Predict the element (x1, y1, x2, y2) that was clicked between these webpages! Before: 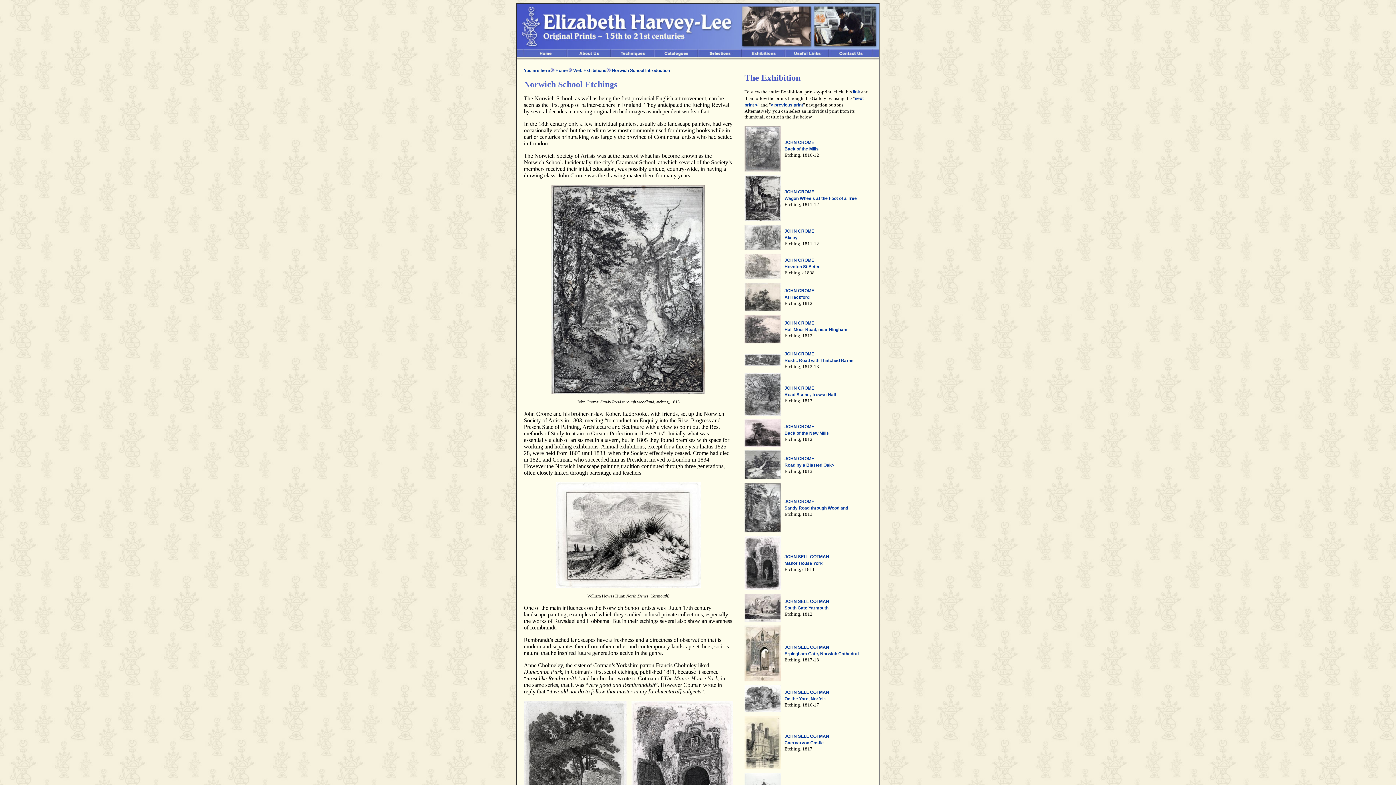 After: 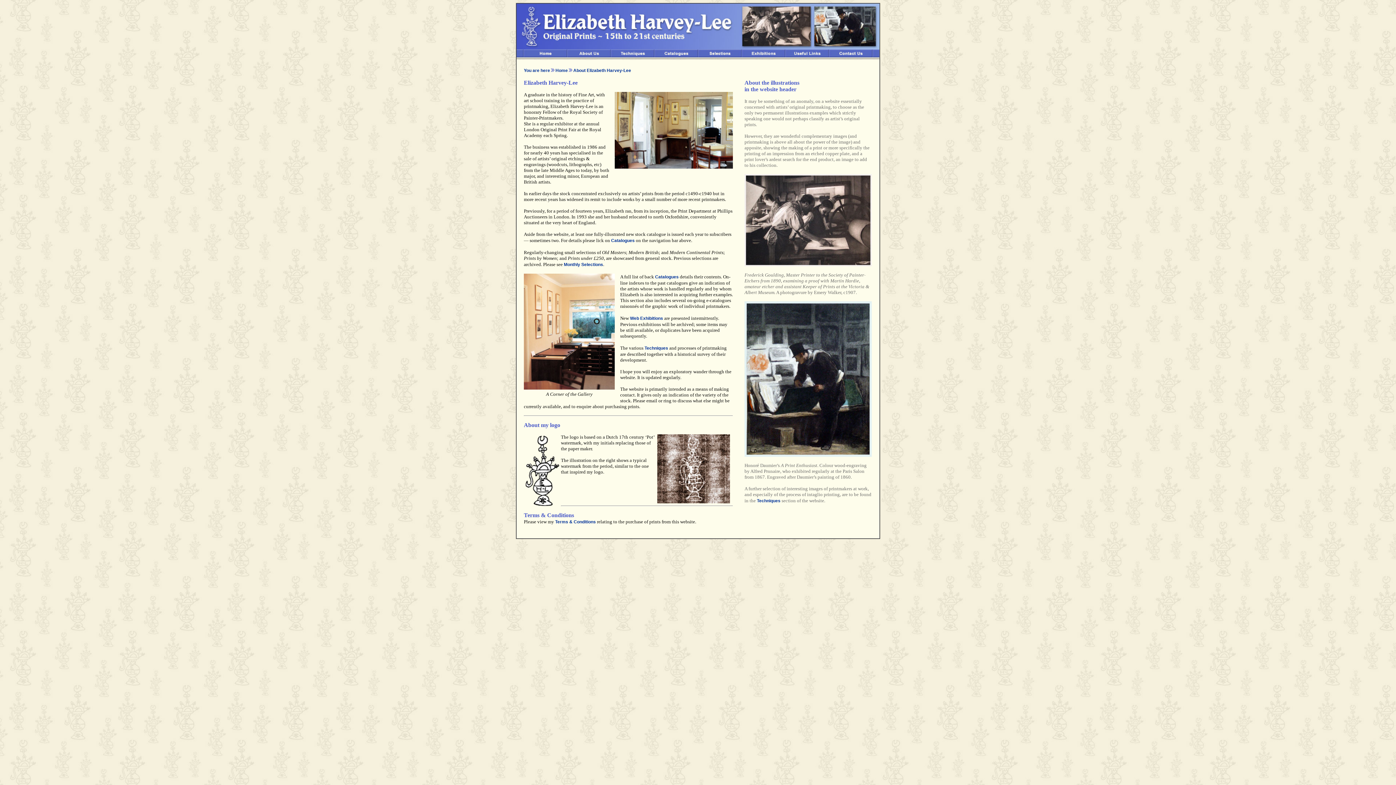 Action: bbox: (739, 45, 812, 50)